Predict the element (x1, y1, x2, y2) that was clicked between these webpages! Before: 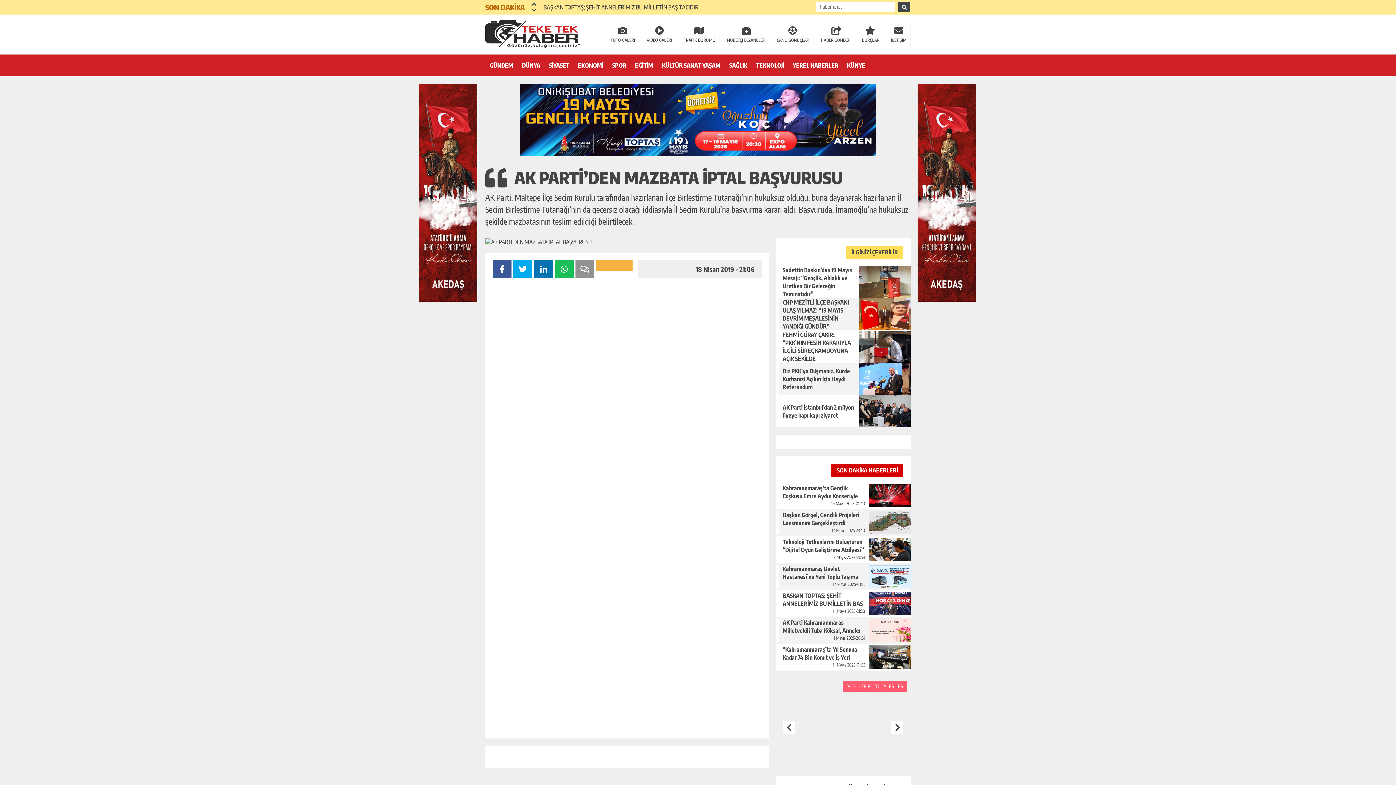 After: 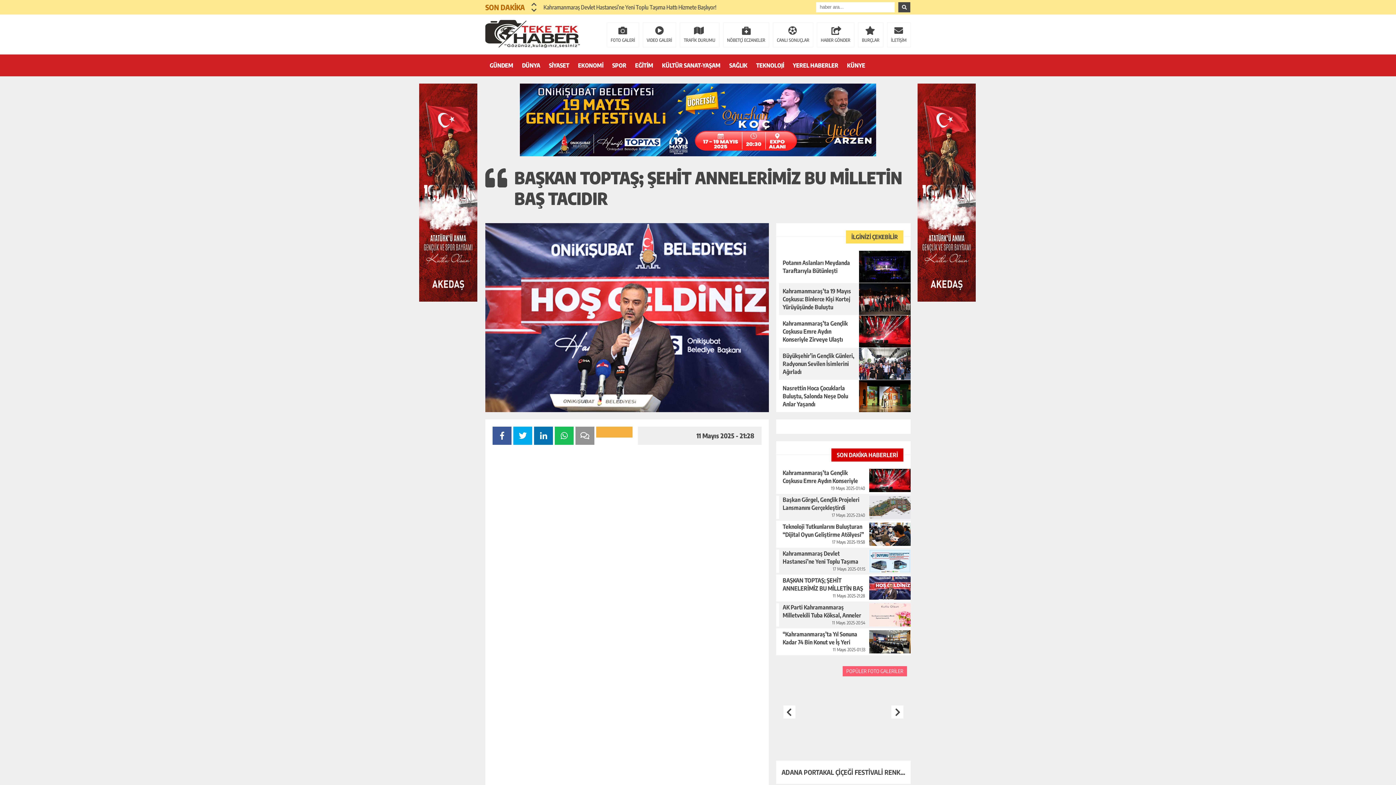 Action: label: BAŞKAN TOPTAŞ; ŞEHİT ANNELERİMİZ BU MİLLETİN BAŞ TACIDIR
11 Mayıs 2025-21:28 bbox: (776, 592, 910, 615)